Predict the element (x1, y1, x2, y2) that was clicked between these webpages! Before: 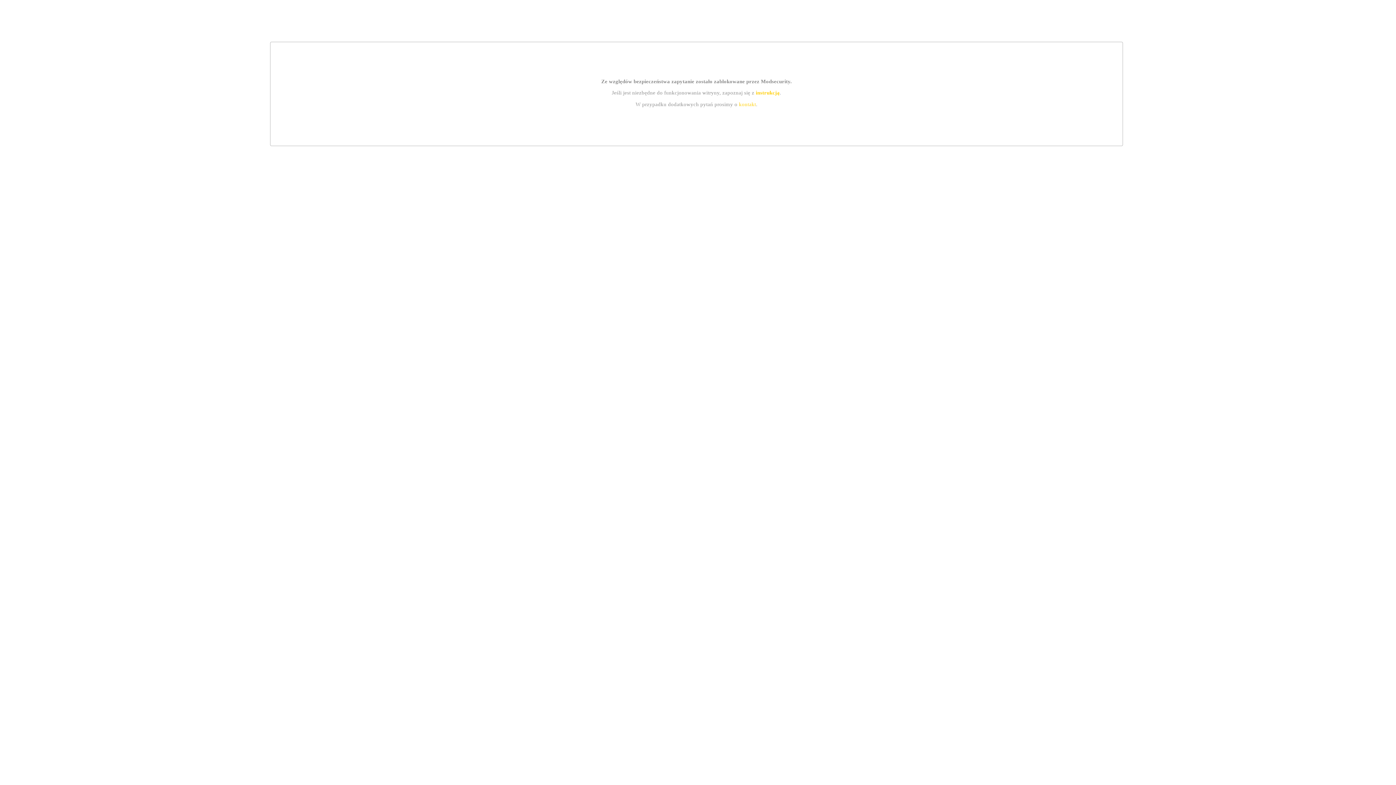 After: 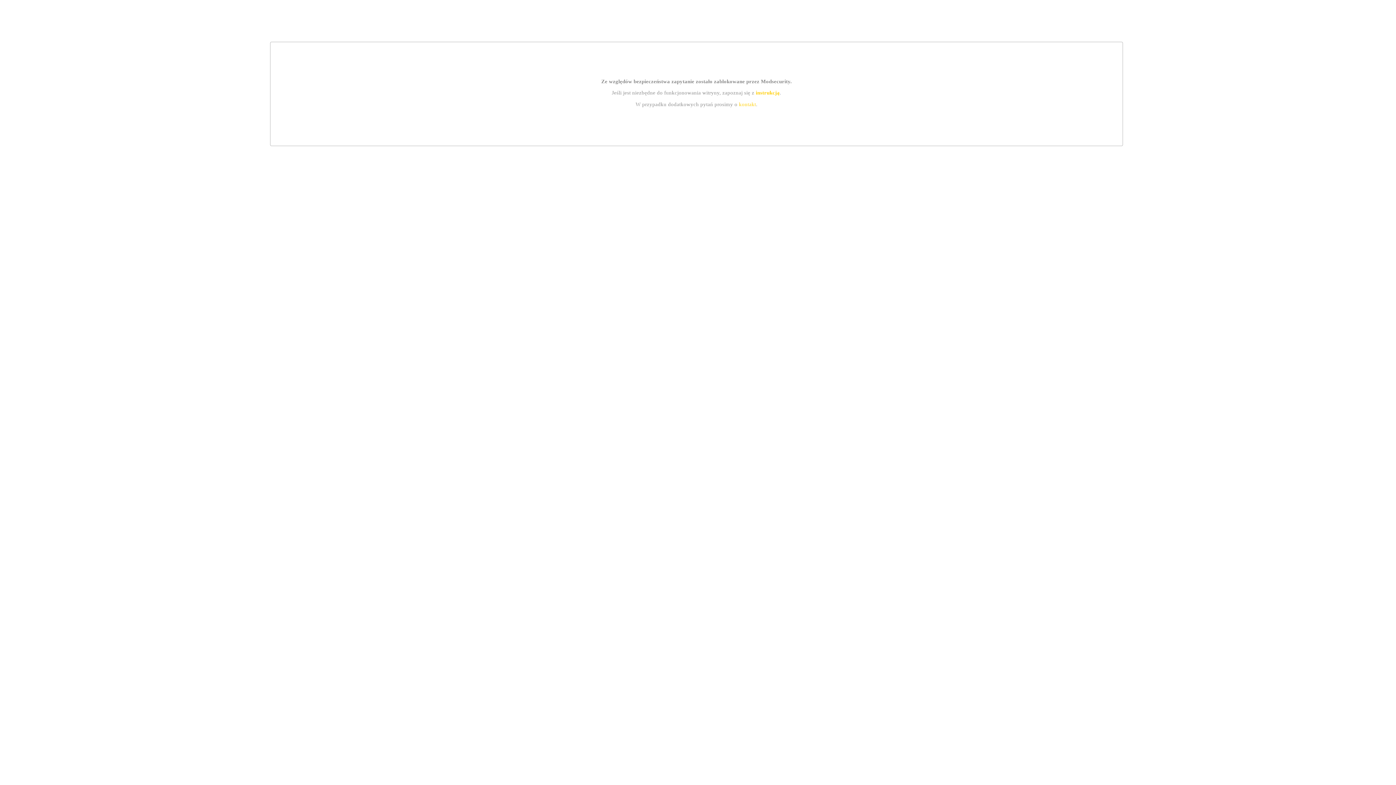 Action: label: instrukcją bbox: (755, 89, 779, 95)